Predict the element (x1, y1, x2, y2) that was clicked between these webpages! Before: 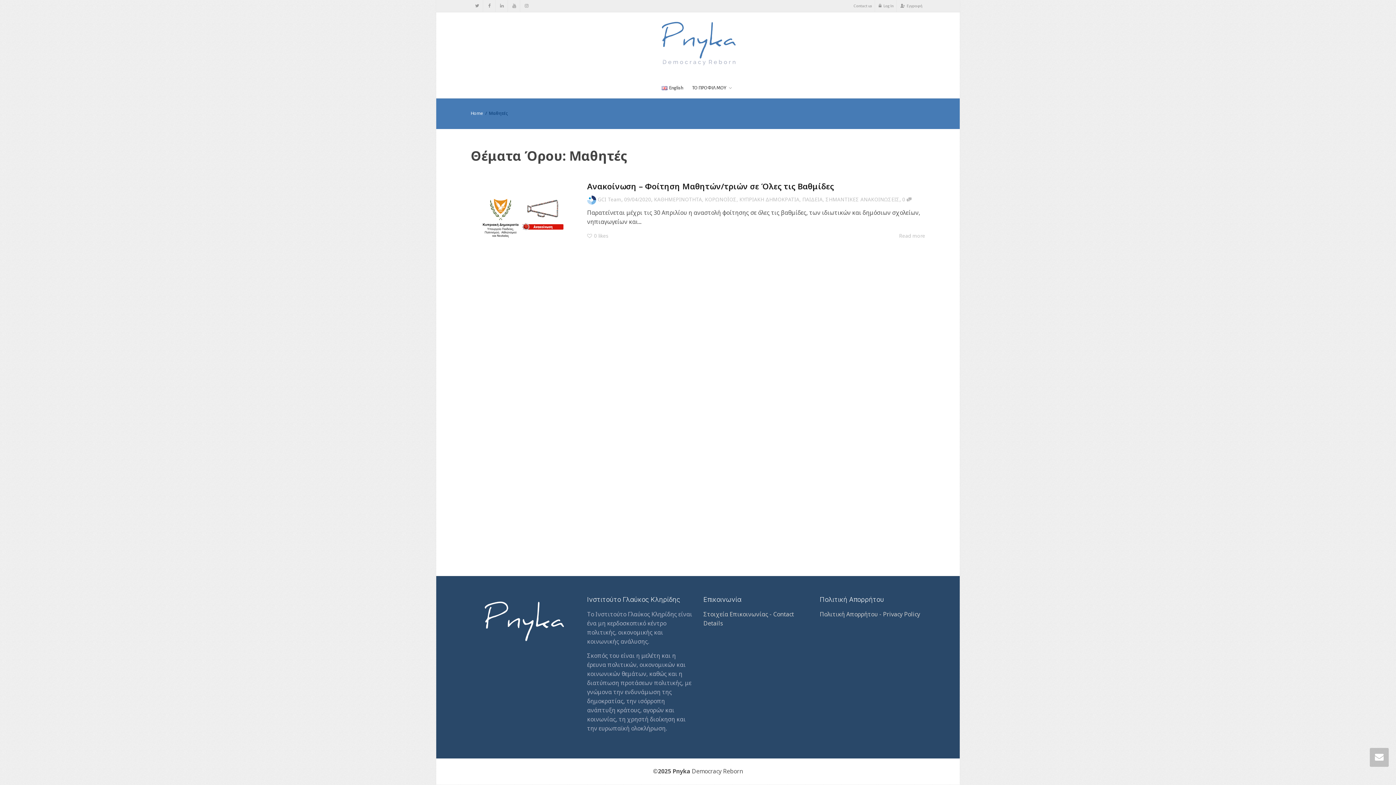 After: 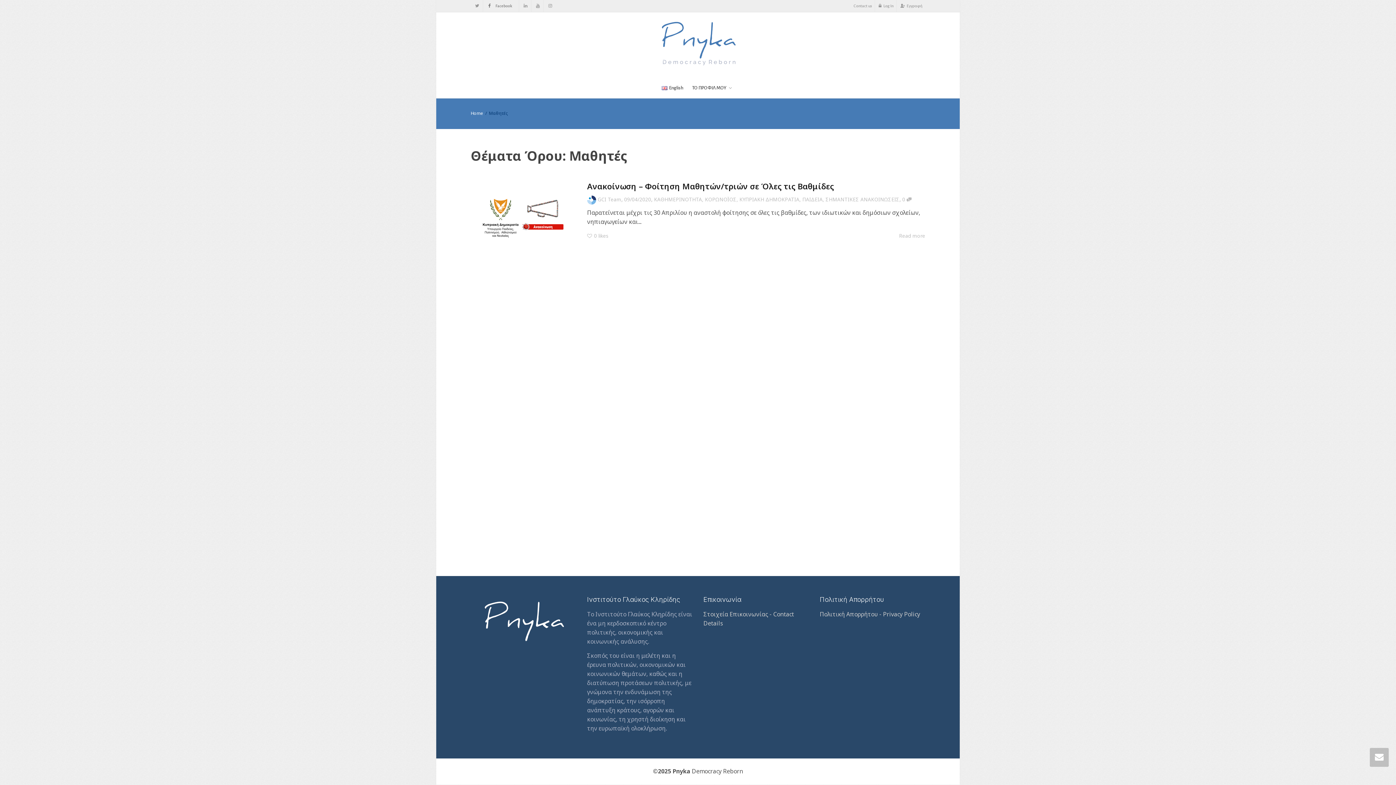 Action: label: Facebook bbox: (483, 0, 495, 12)